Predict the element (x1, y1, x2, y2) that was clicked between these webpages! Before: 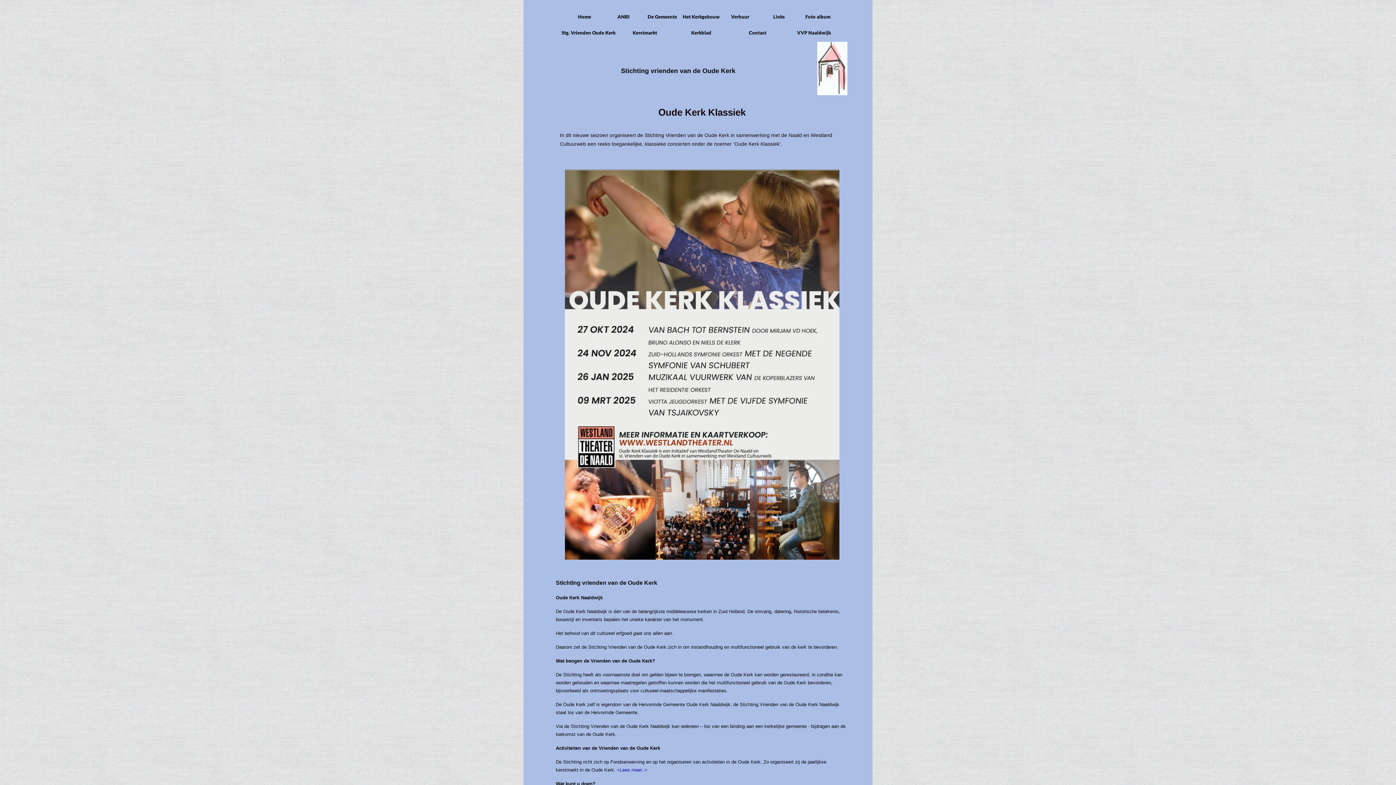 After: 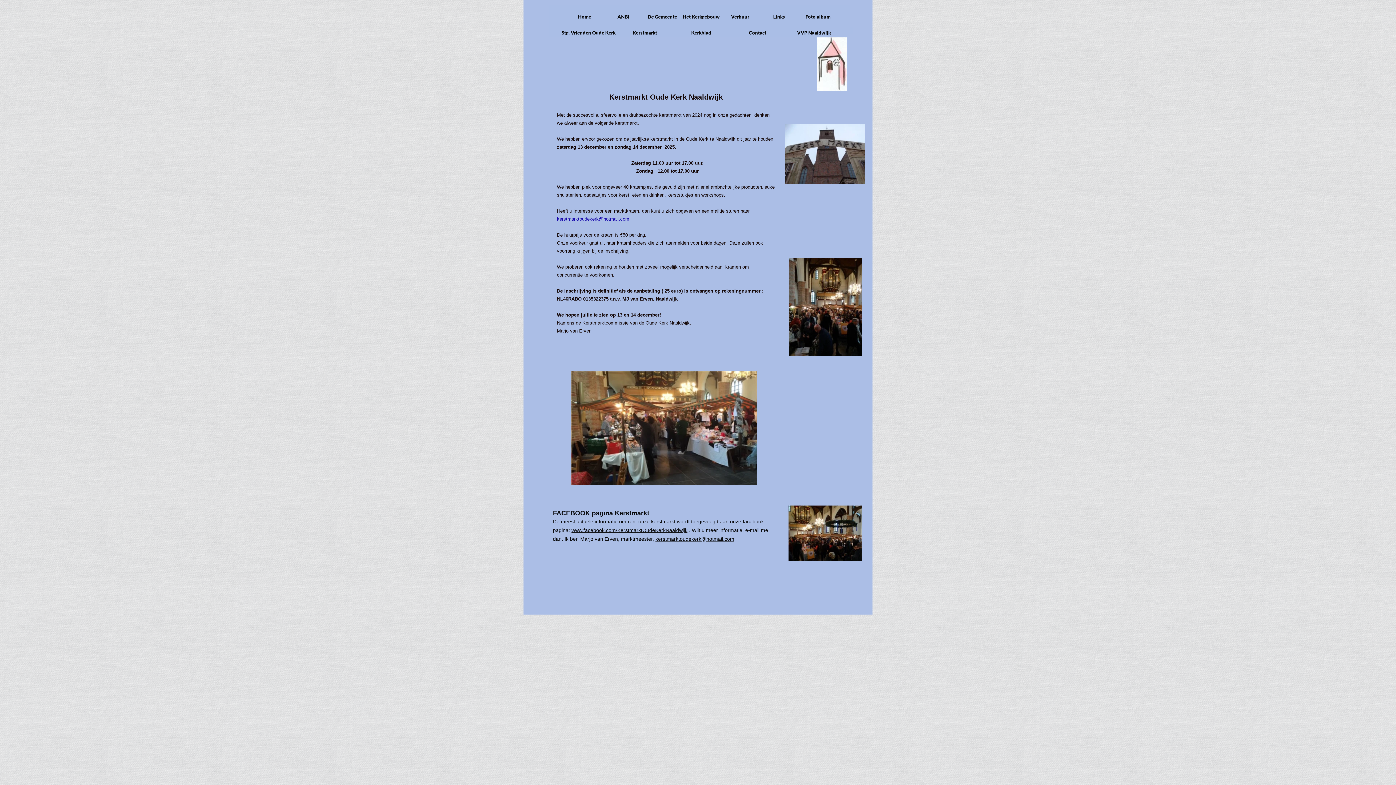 Action: label: <Lees meer..> bbox: (617, 767, 647, 773)